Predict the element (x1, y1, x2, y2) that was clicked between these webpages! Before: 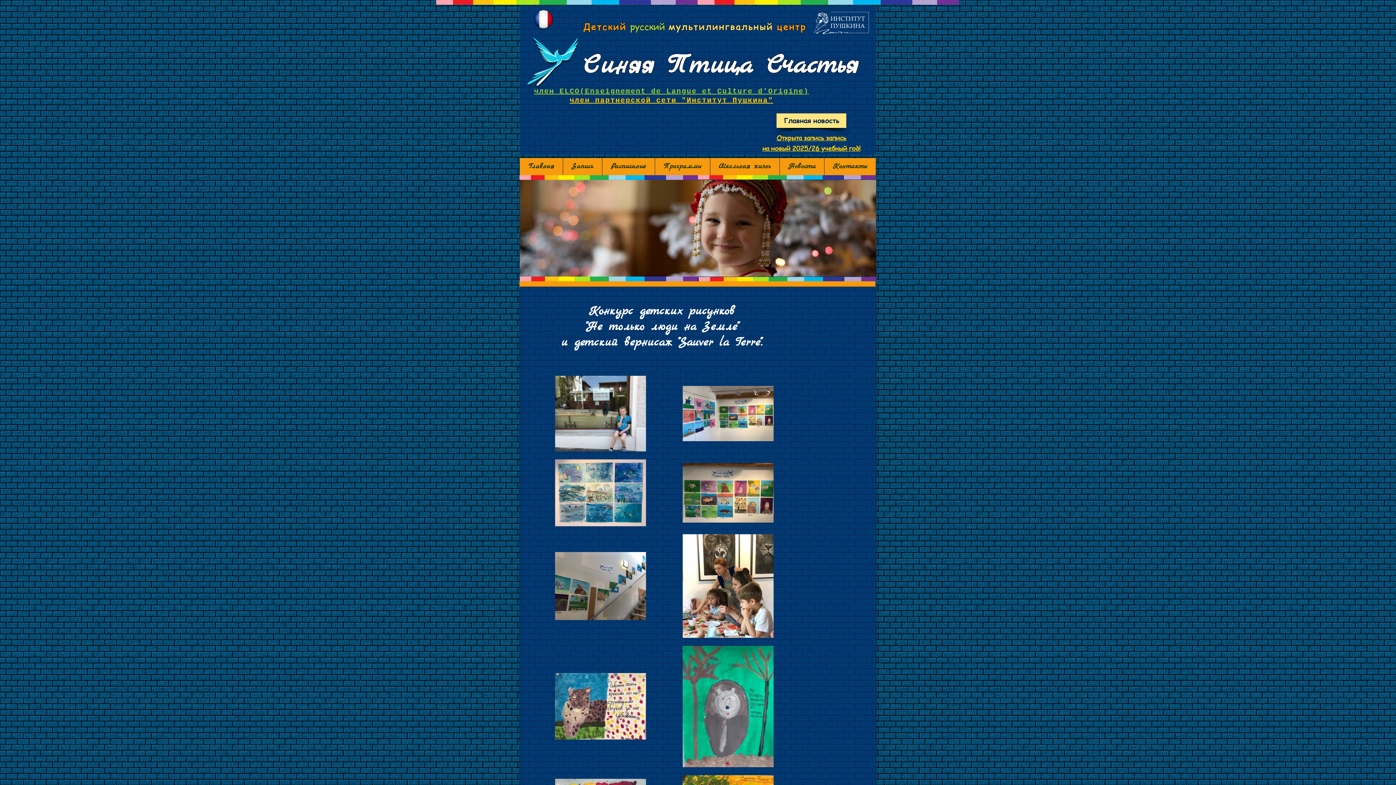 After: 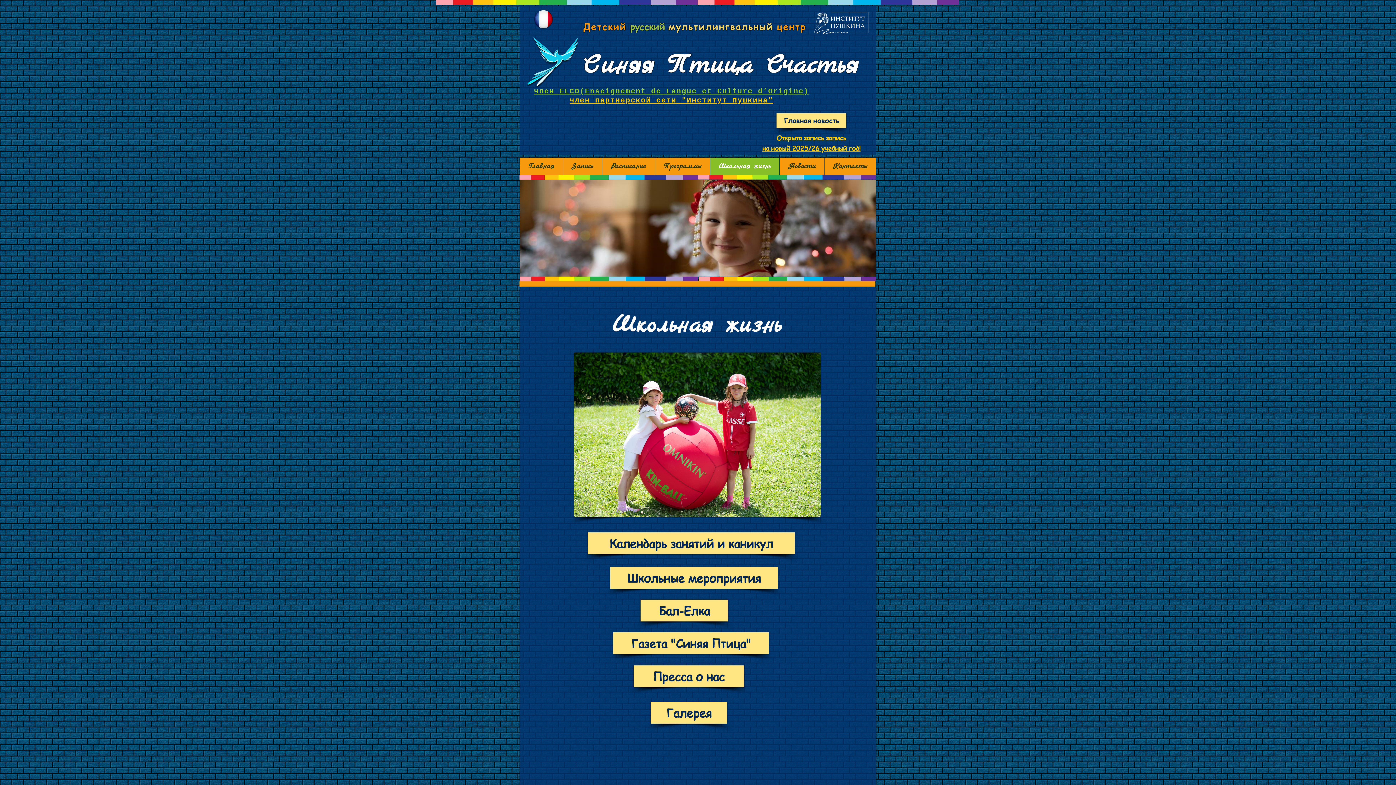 Action: bbox: (710, 158, 779, 175) label: Школьная жизнь